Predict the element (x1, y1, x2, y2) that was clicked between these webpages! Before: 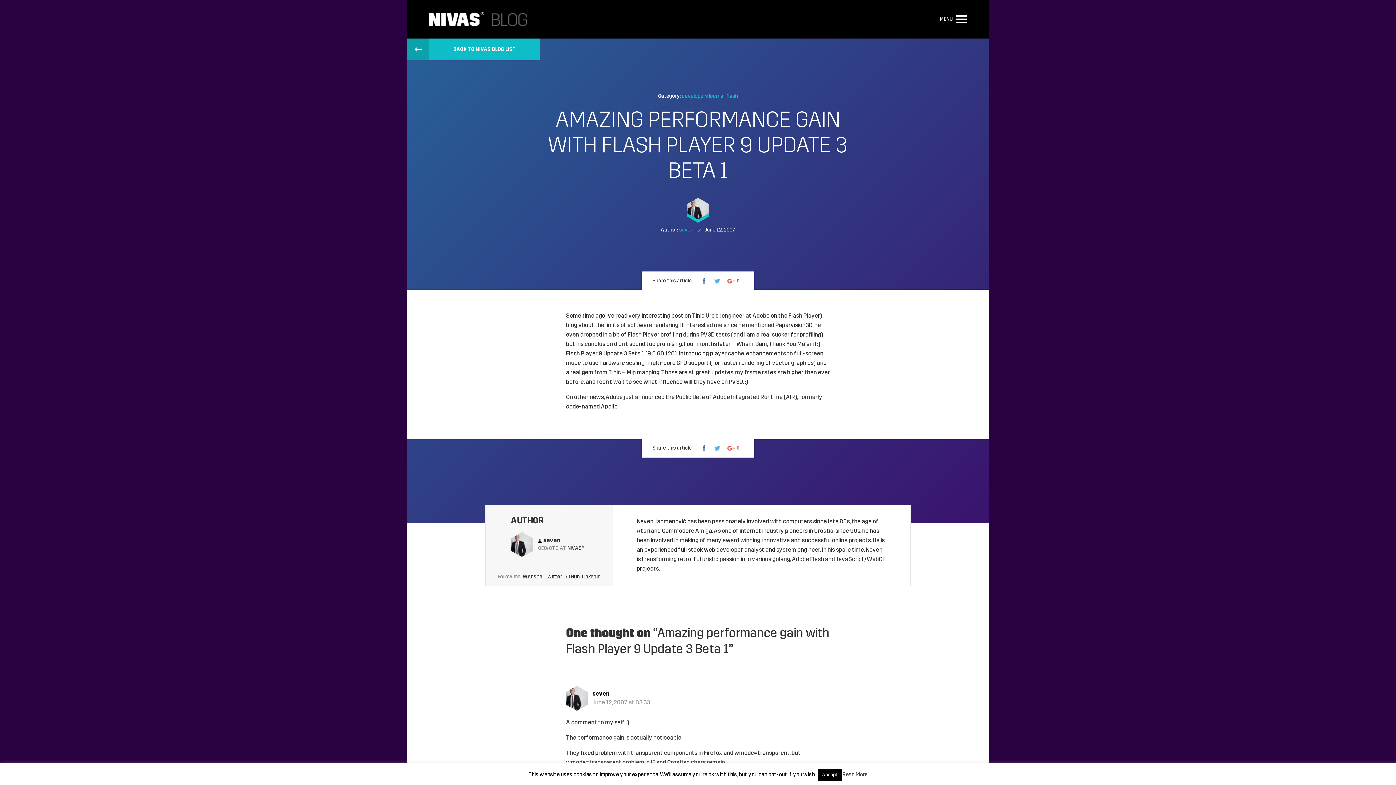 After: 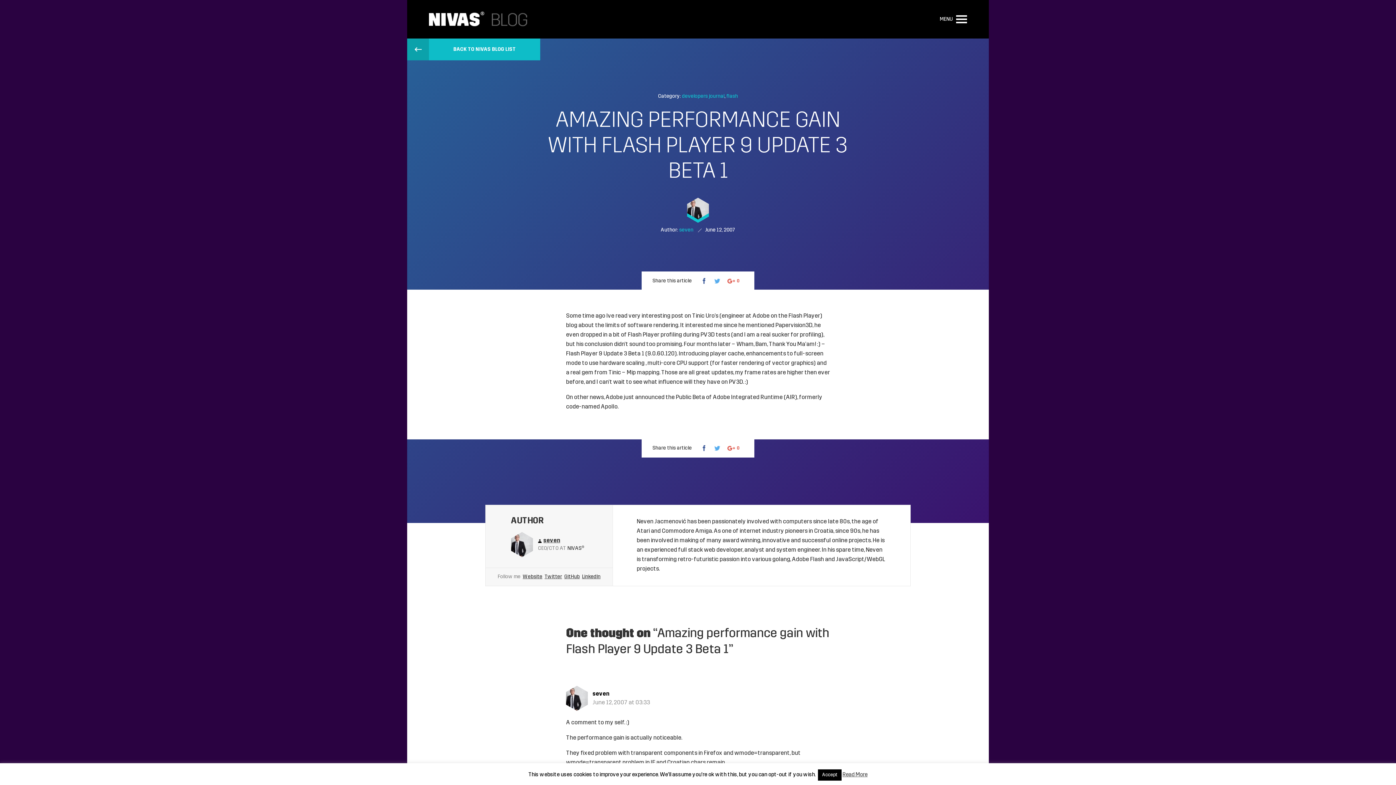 Action: label:   bbox: (701, 445, 709, 452)